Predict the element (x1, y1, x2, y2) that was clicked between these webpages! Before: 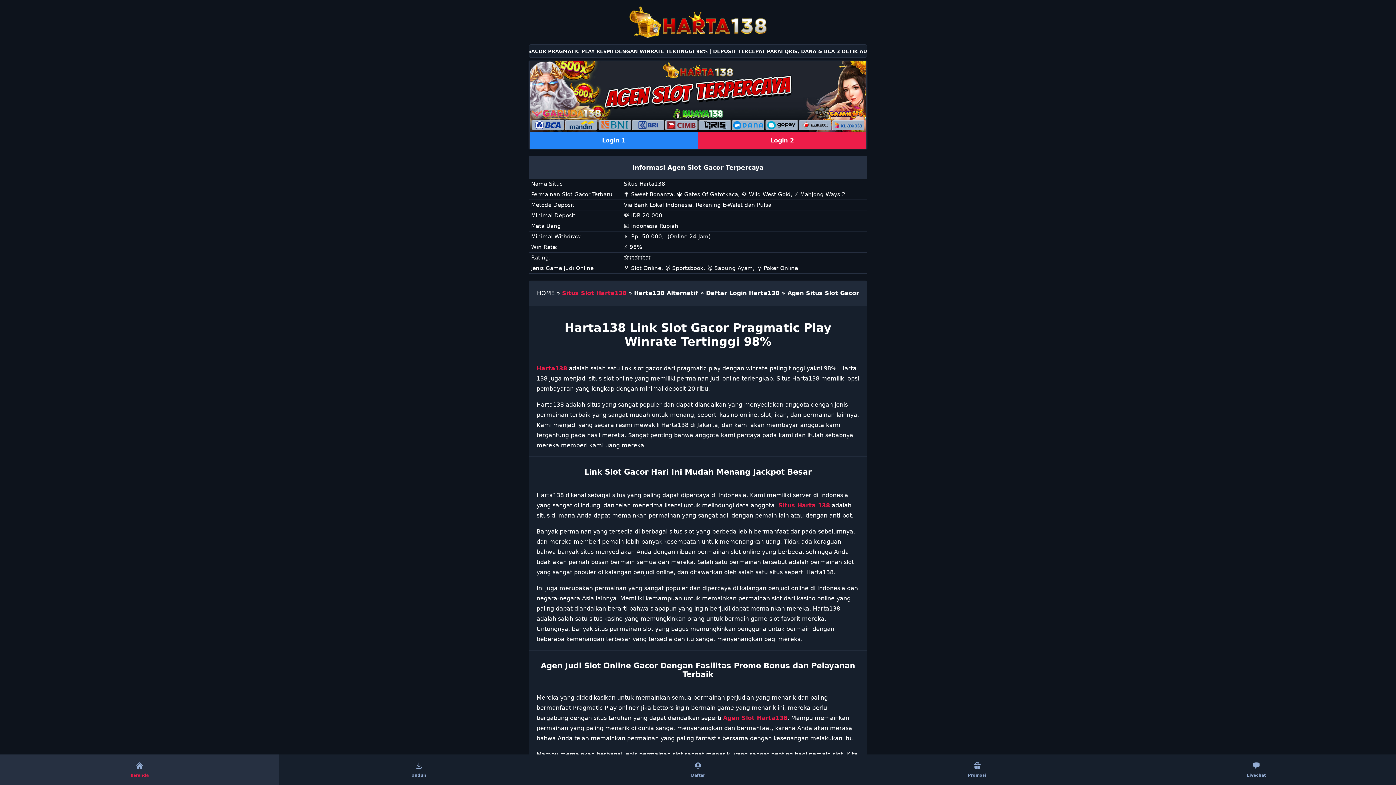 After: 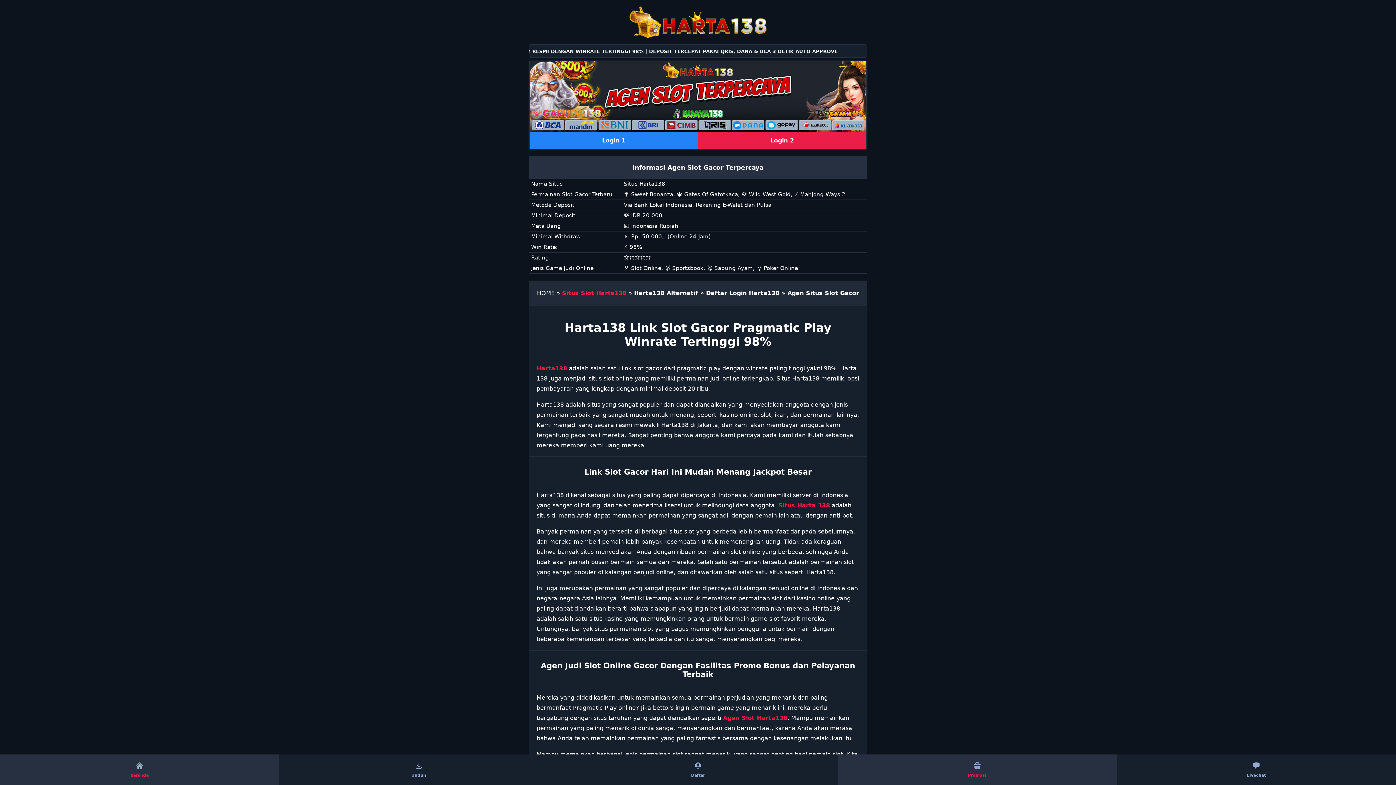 Action: label: Promosi bbox: (837, 754, 1117, 785)